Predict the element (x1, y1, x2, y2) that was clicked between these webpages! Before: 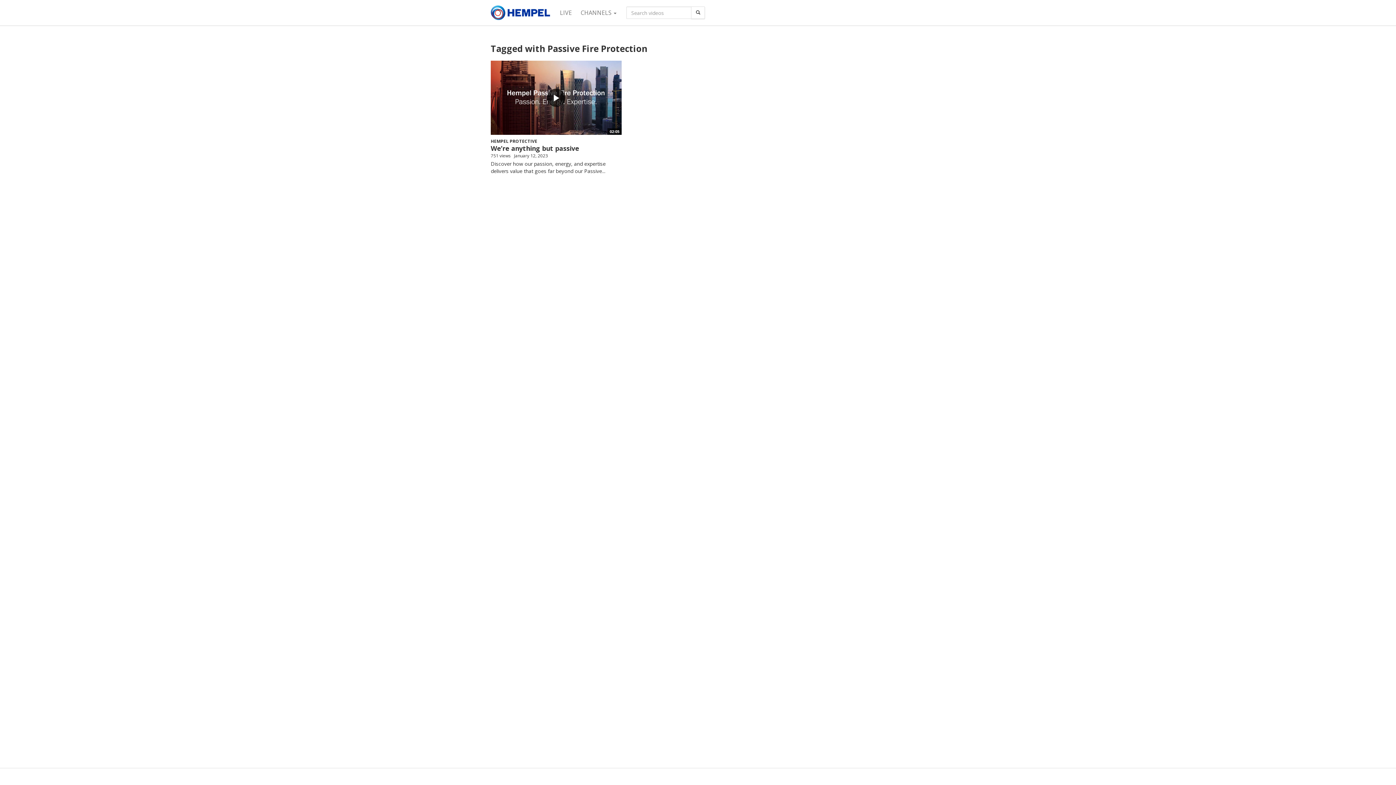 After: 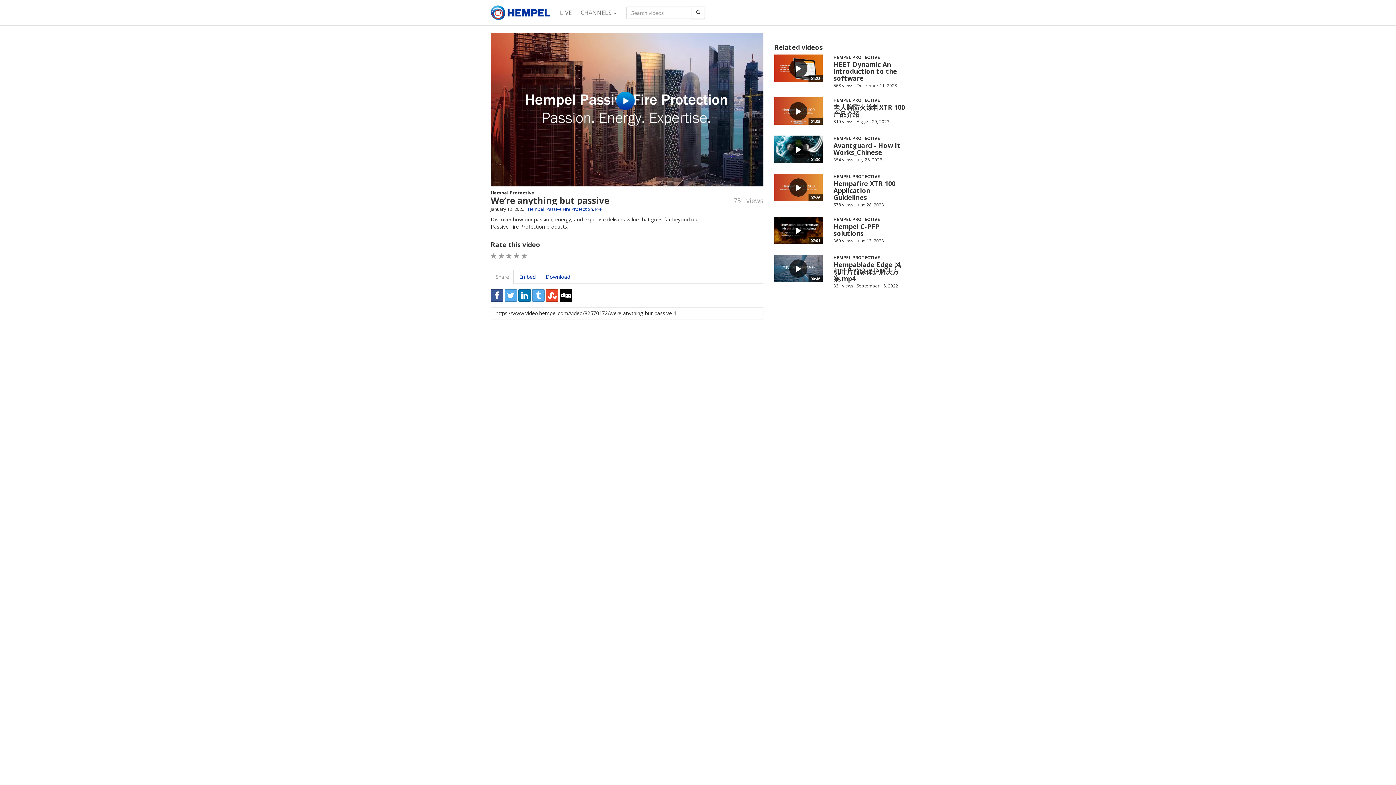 Action: label: 02:05 bbox: (490, 60, 621, 134)